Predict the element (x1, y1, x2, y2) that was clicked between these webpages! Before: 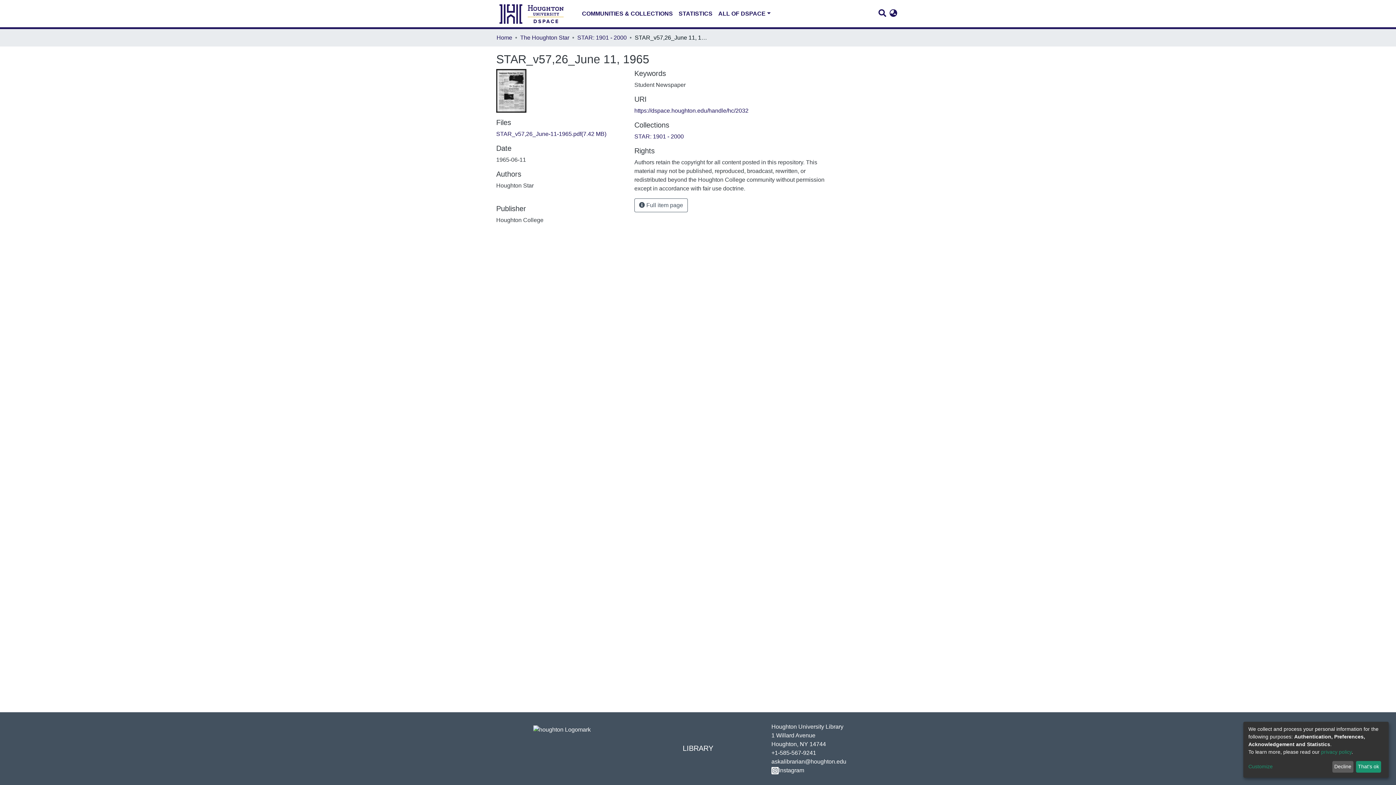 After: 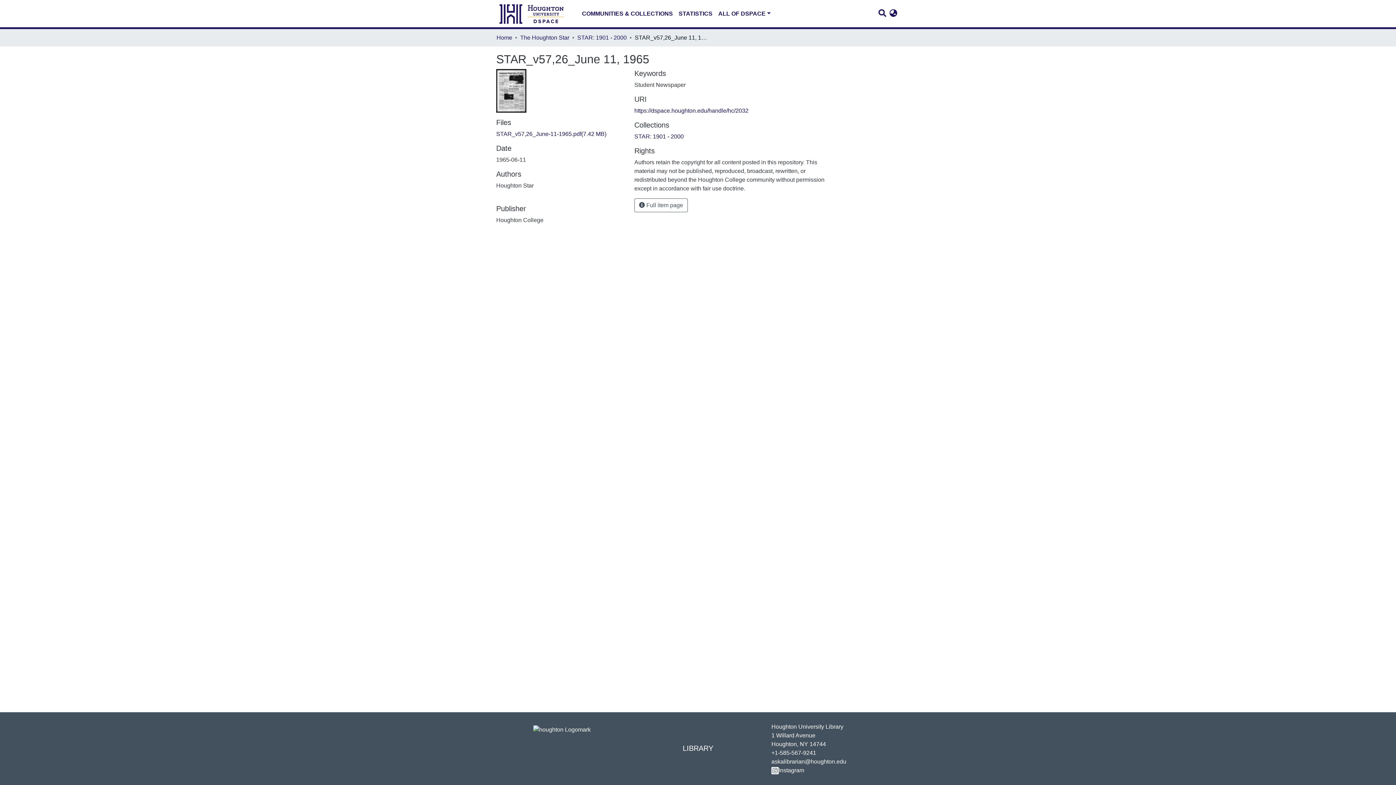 Action: bbox: (1356, 761, 1381, 773) label: That's ok